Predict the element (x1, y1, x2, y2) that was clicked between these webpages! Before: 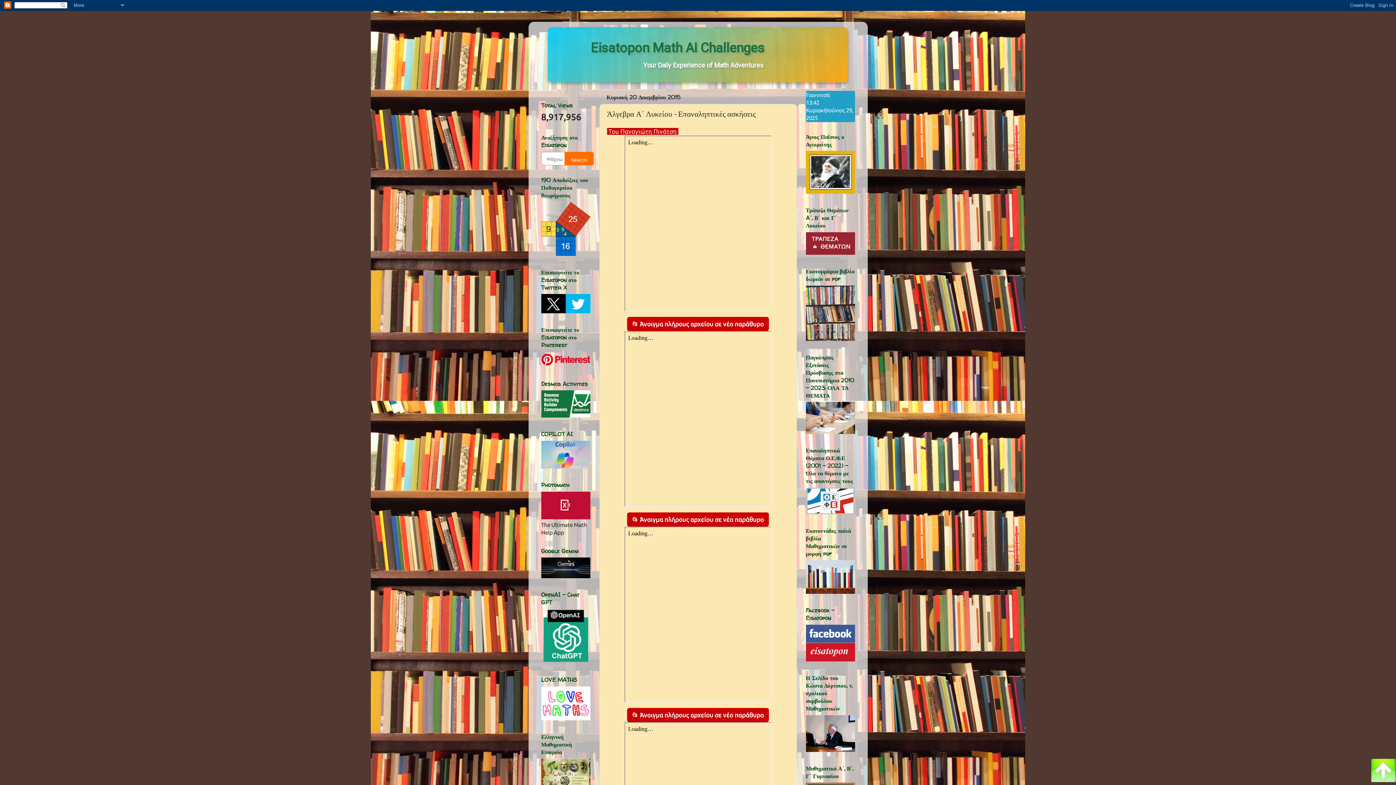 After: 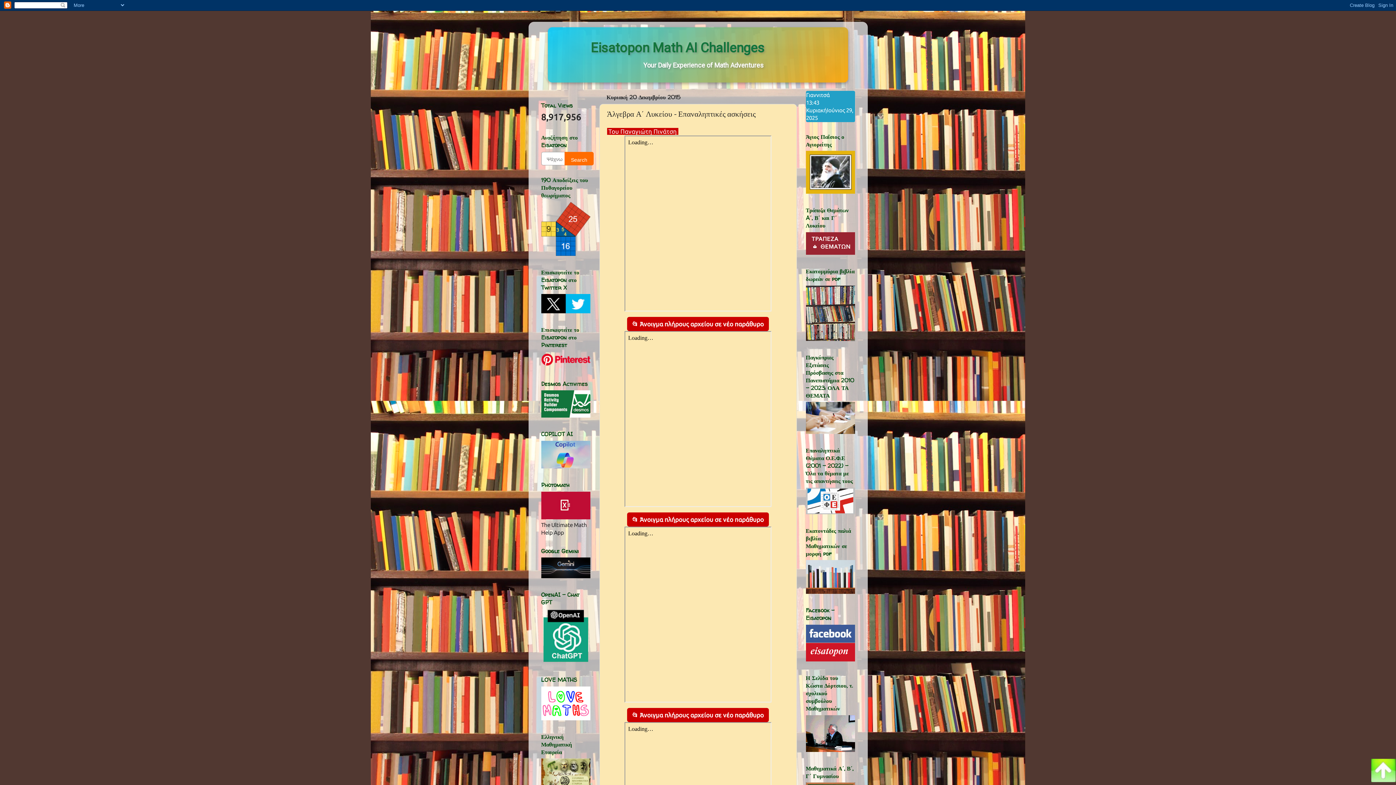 Action: label: 📂 Άνοιγμα πλήρους αρχείου σε νέο παράθυρο bbox: (627, 317, 769, 331)